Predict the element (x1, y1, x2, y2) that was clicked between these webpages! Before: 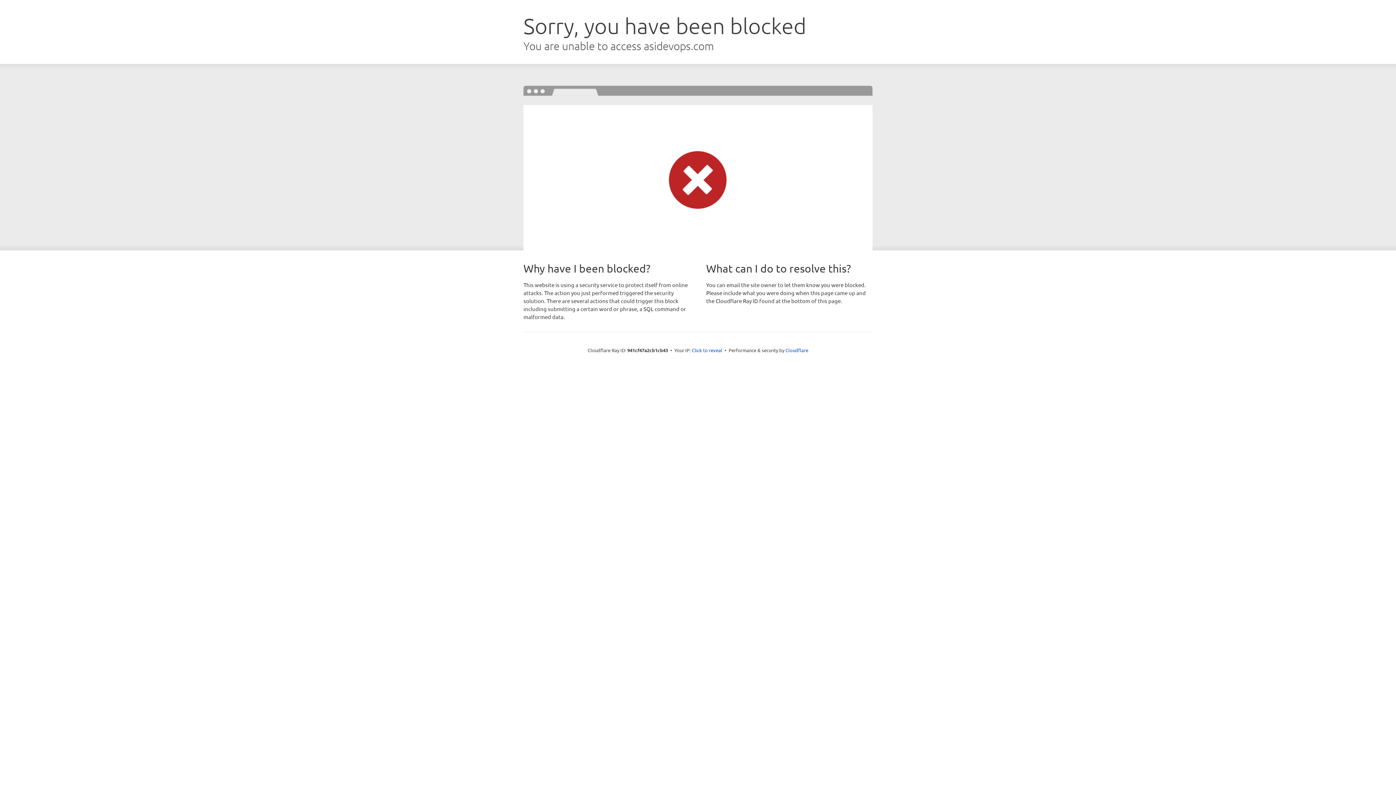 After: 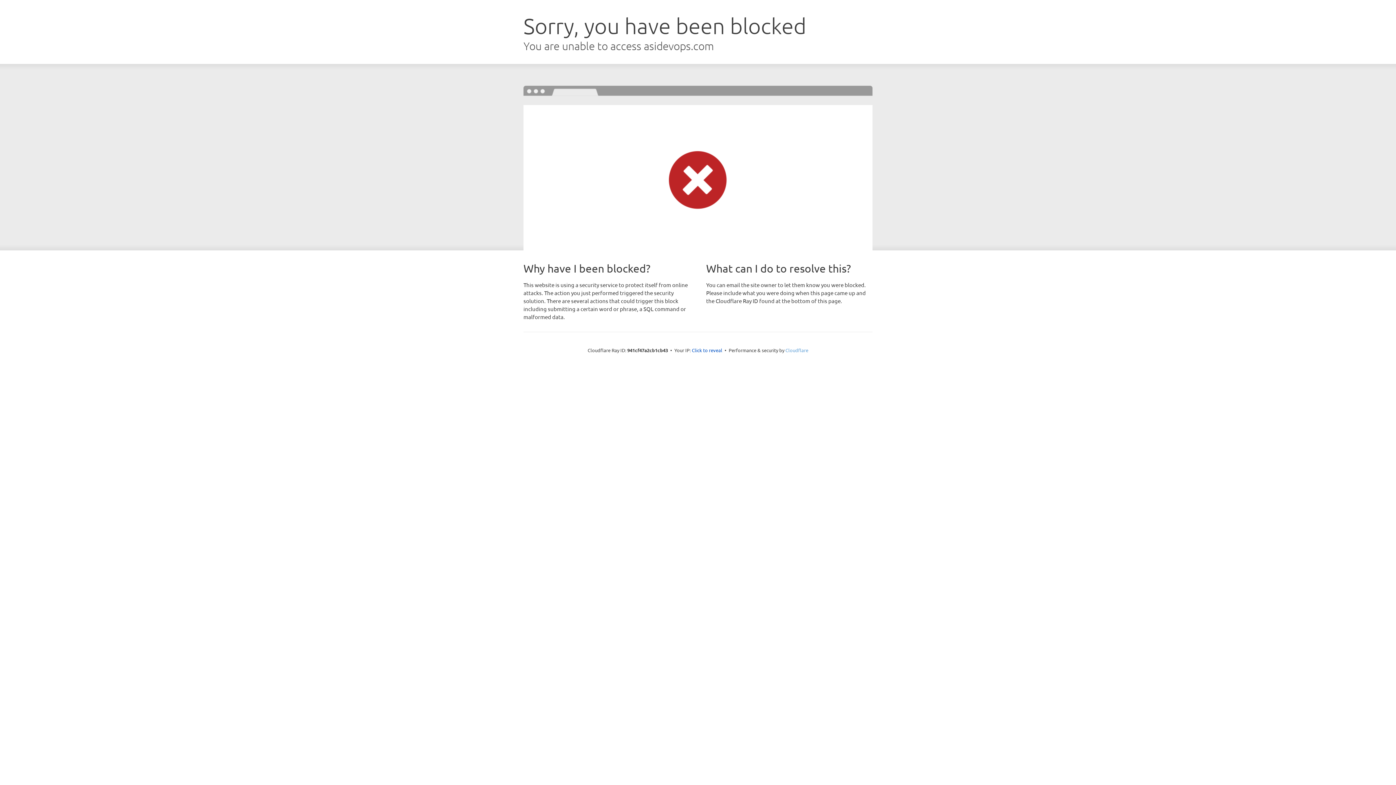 Action: label: Cloudflare bbox: (785, 347, 808, 353)